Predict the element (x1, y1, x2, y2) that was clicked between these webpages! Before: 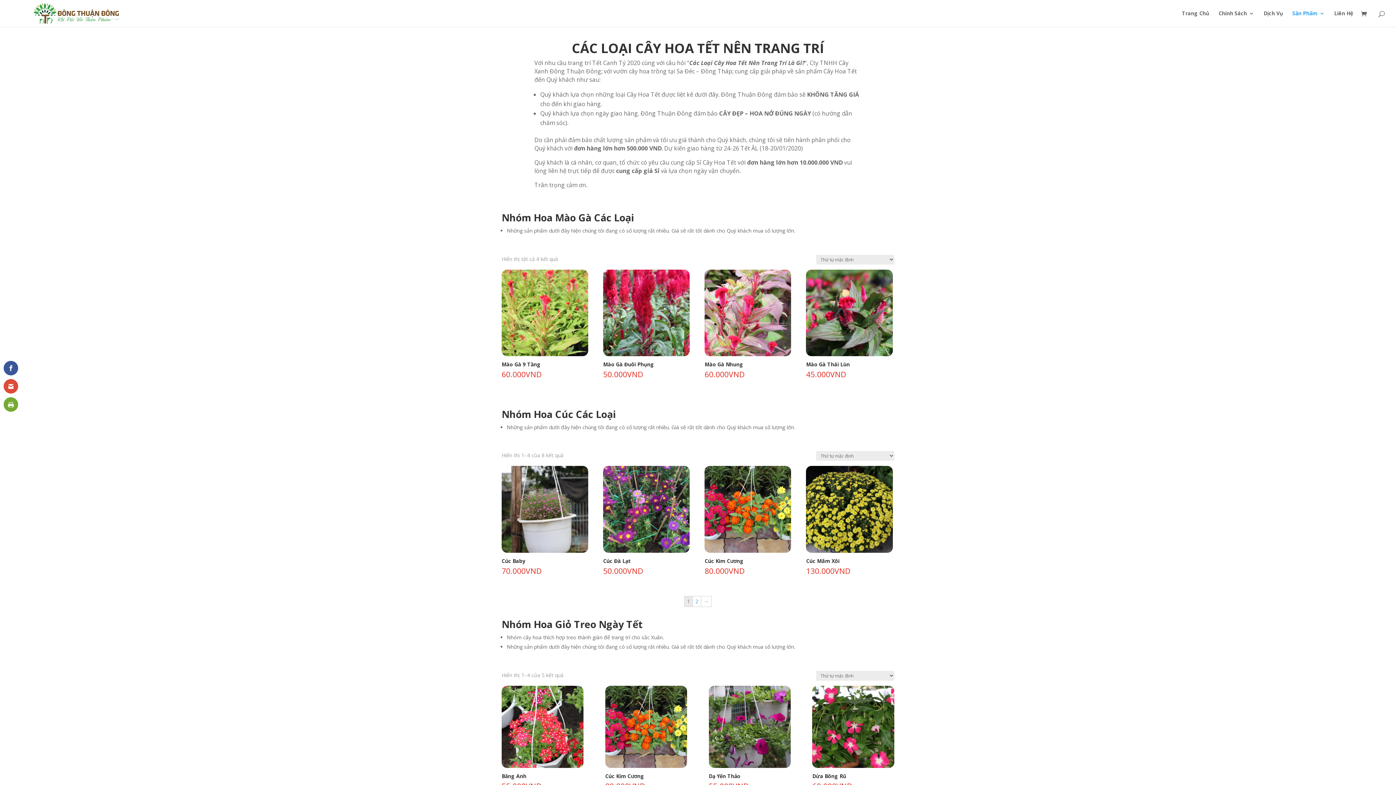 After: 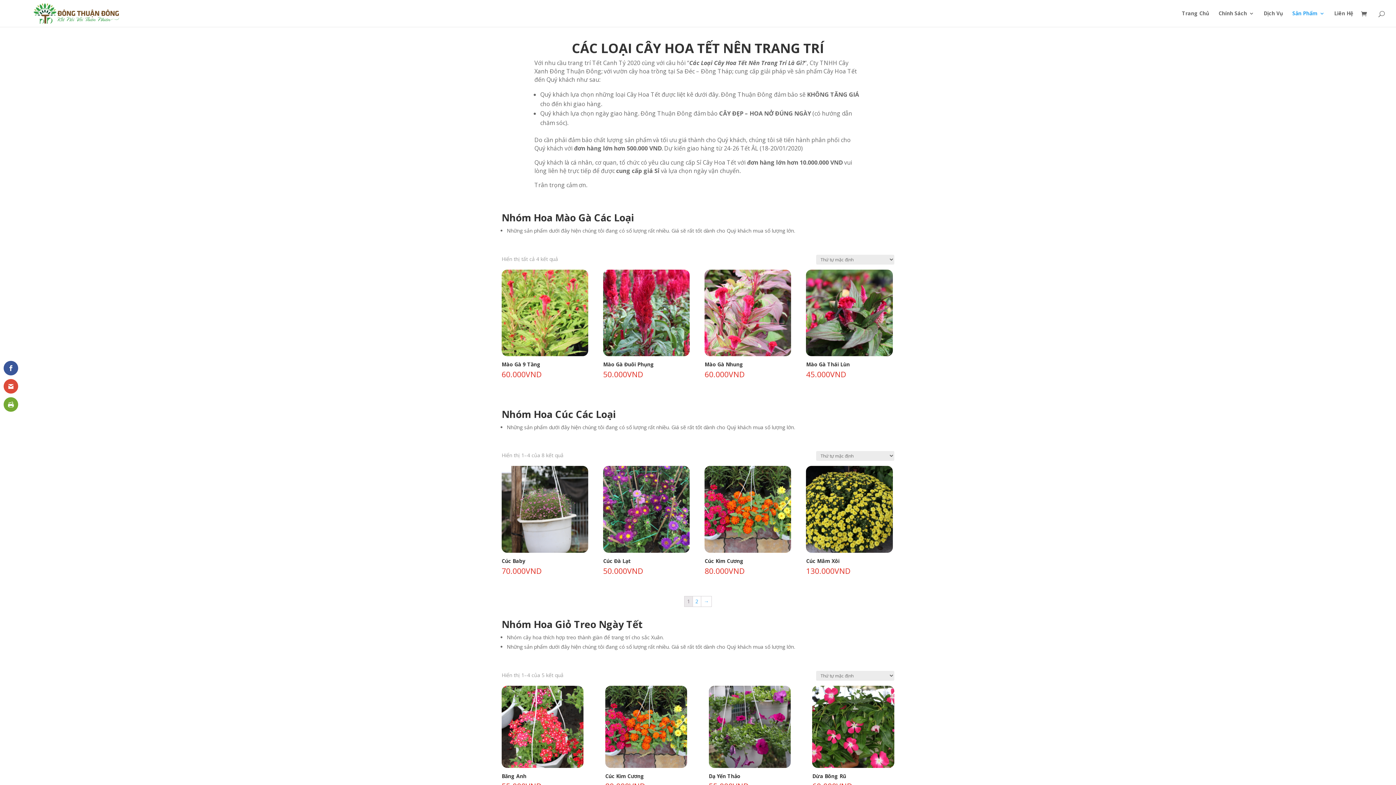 Action: label: CÁC LOẠI CÂY HOA TẾT NÊN TRANG TRÍ bbox: (572, 39, 824, 57)